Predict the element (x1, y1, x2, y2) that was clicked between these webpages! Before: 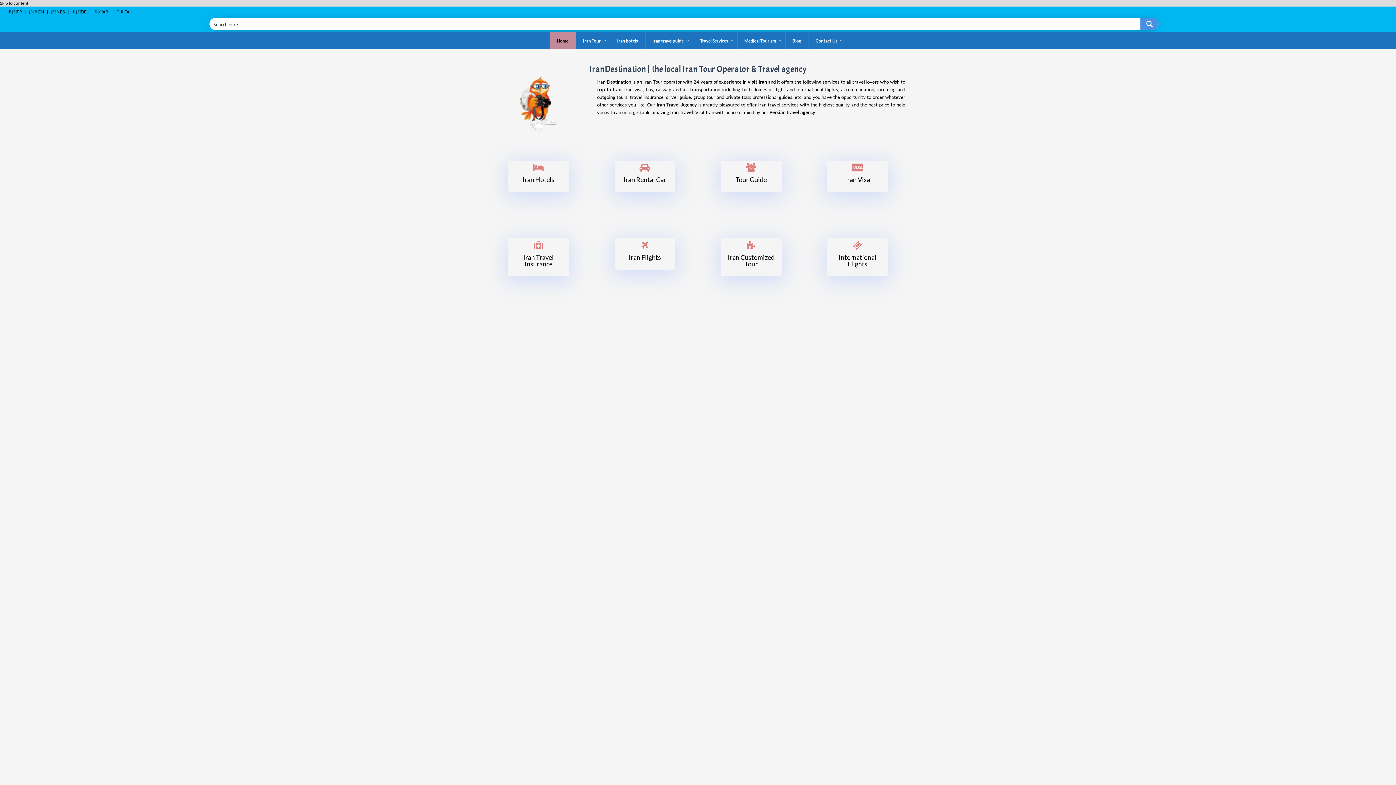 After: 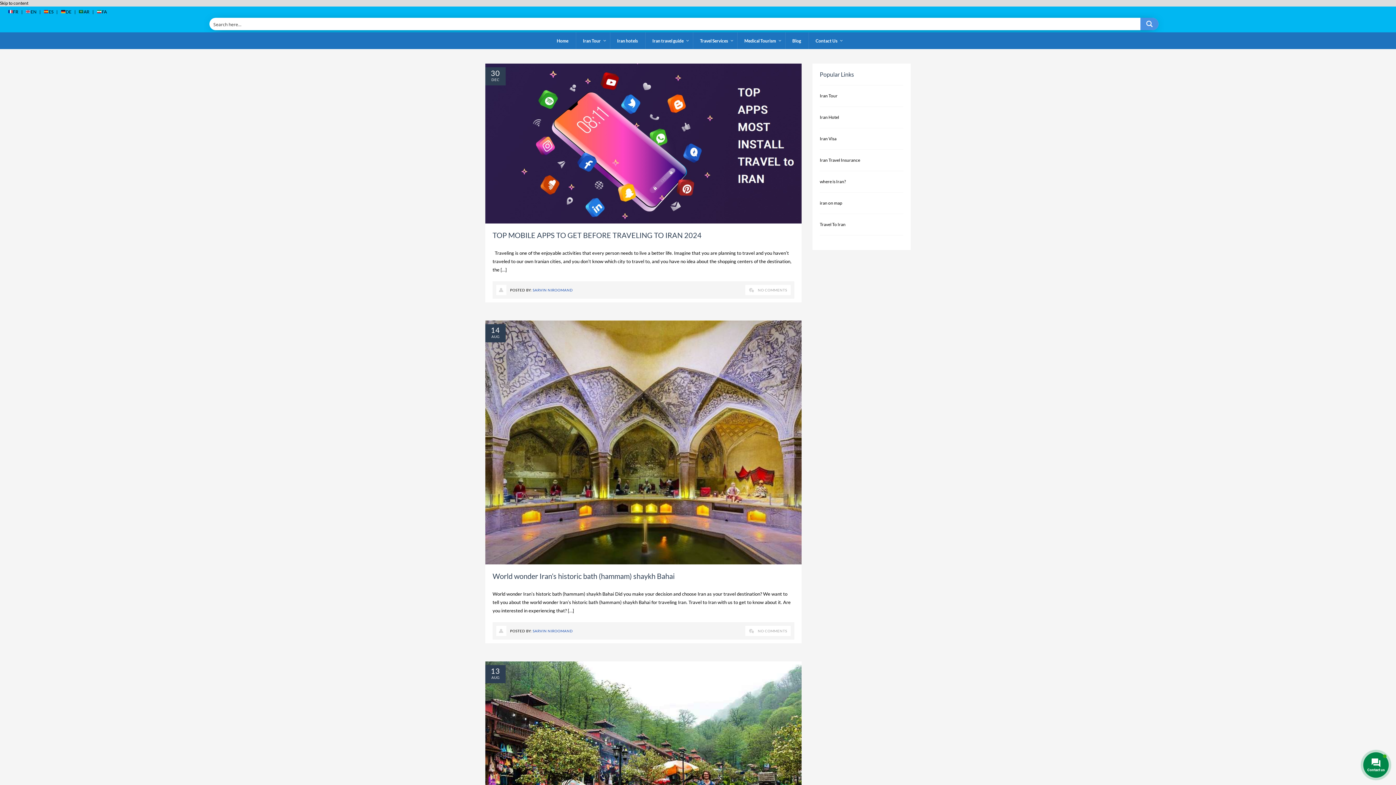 Action: bbox: (1140, 17, 1158, 30) label: Search magnifier button